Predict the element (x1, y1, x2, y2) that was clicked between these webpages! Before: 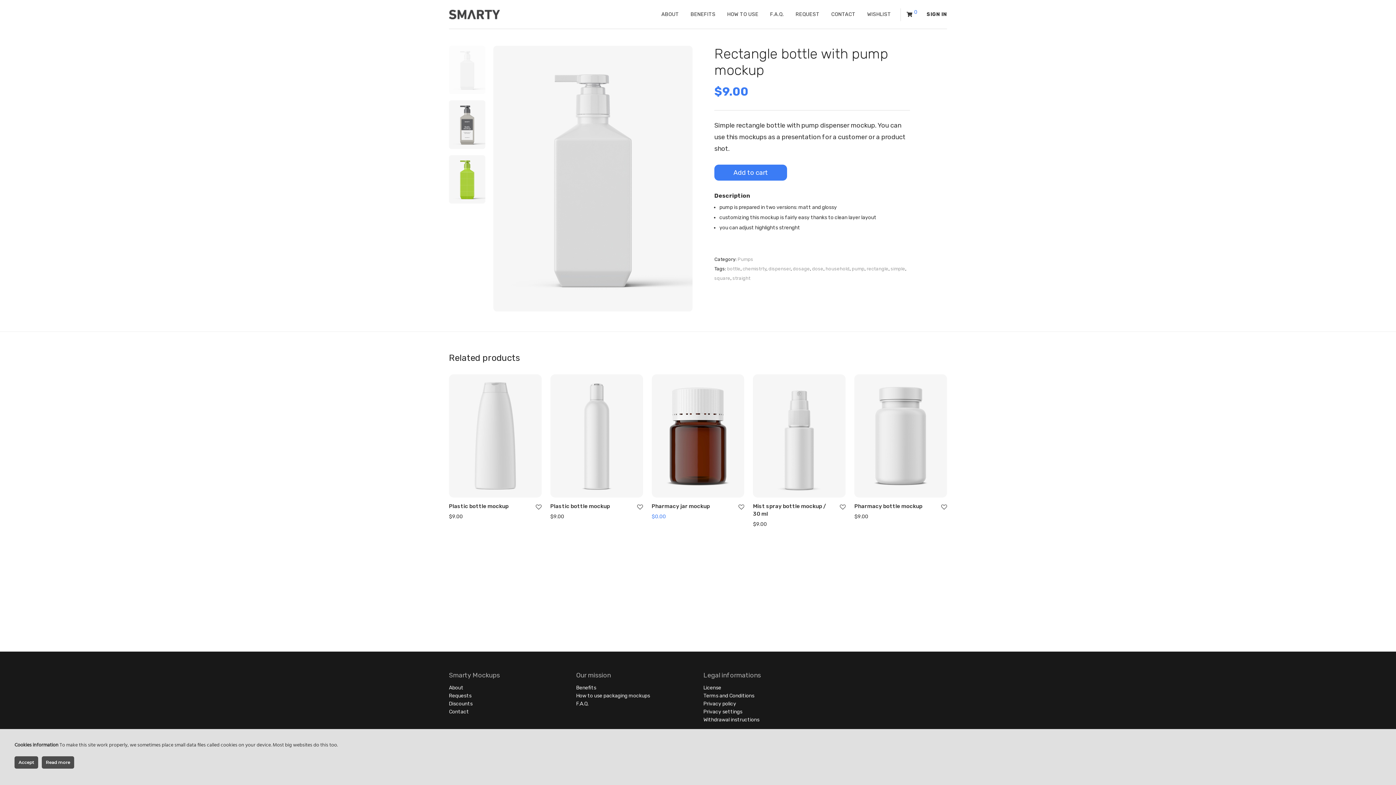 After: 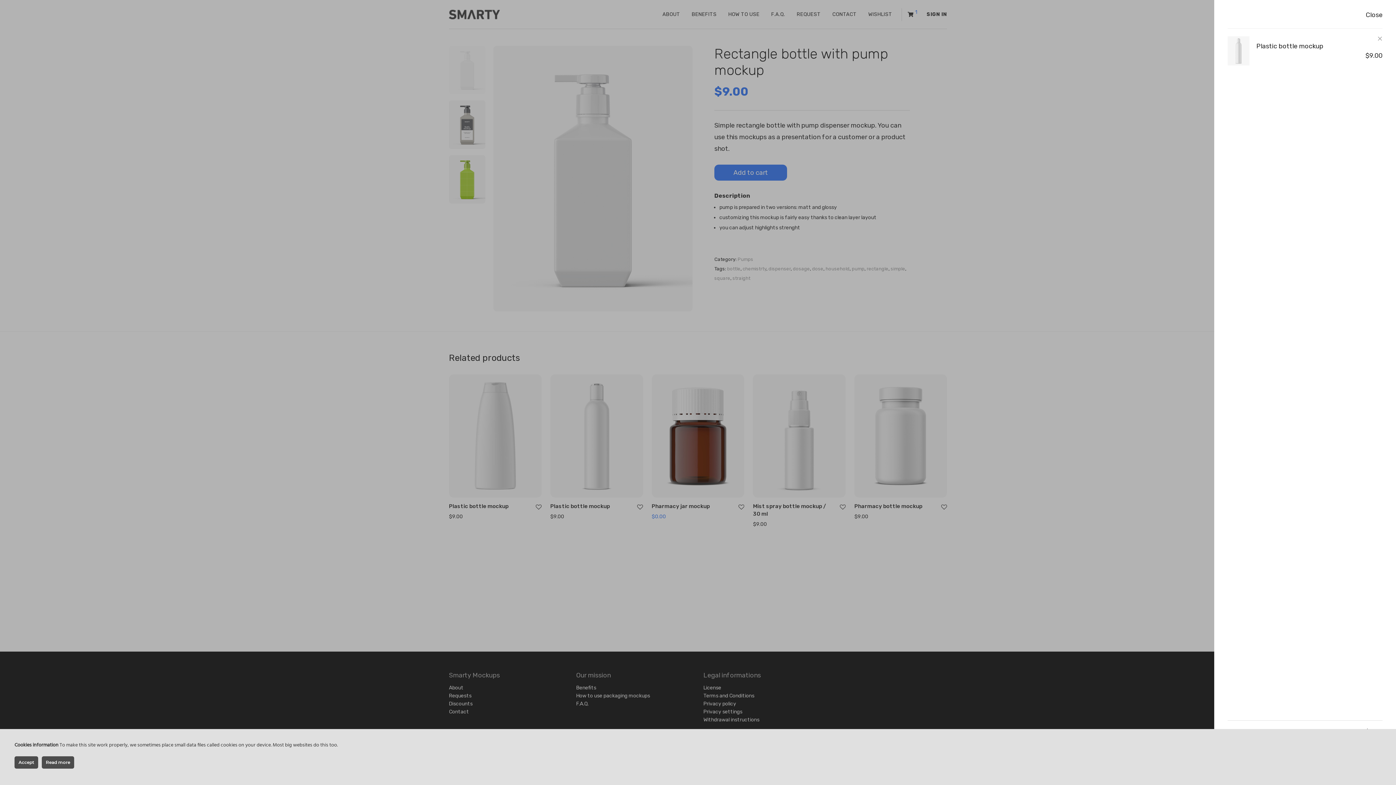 Action: label: Add to cart: “Plastic bottle mockup” bbox: (546, 511, 573, 522)